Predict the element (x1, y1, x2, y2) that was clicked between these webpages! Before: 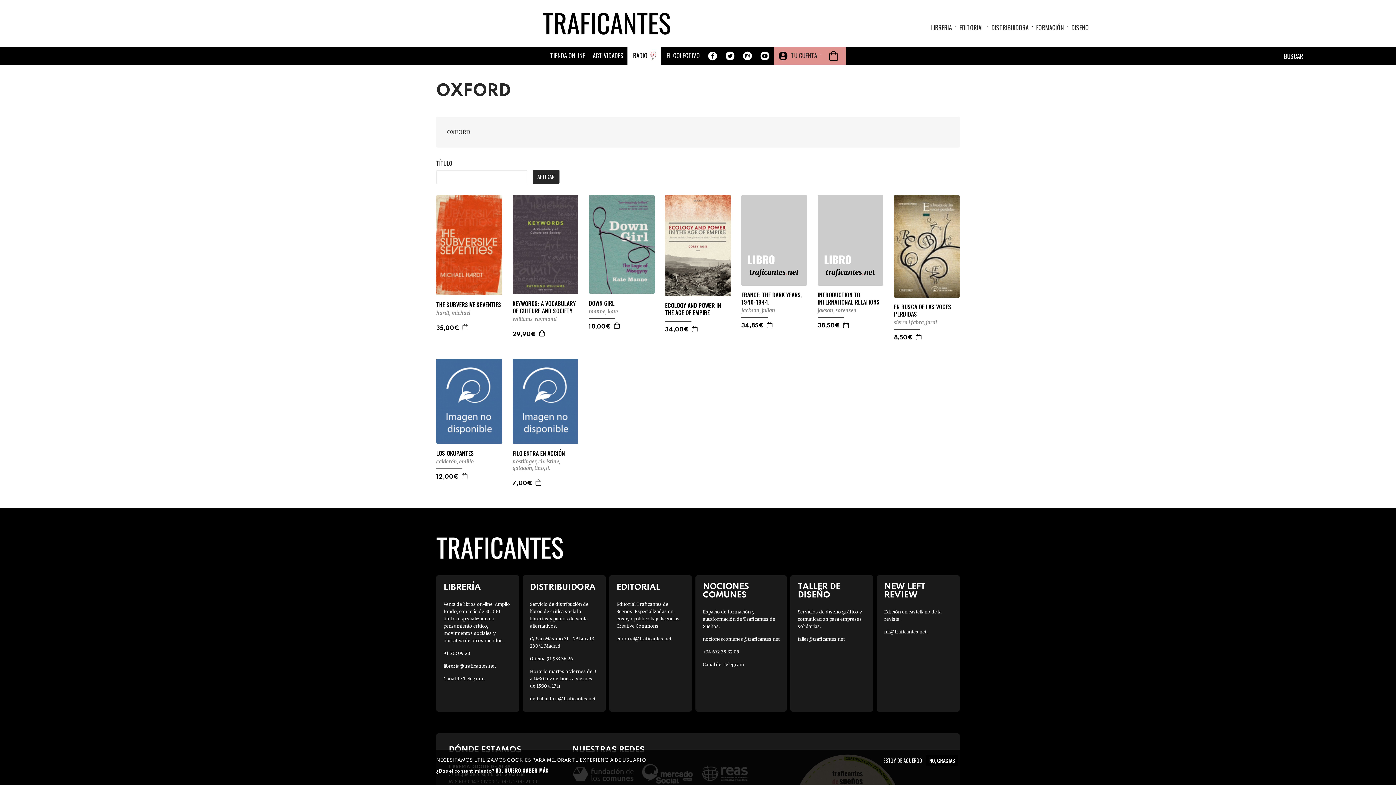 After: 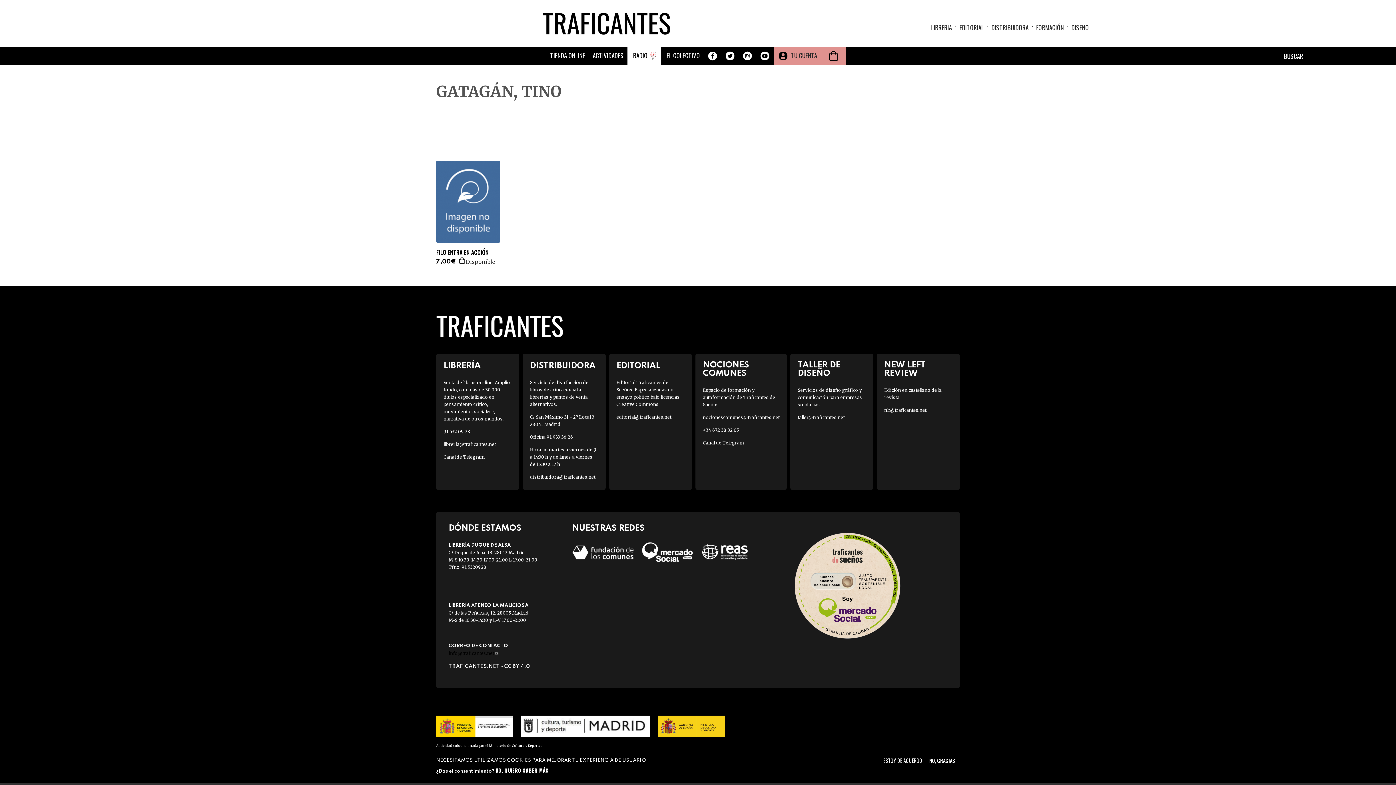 Action: label: gatagán, tino bbox: (512, 464, 543, 471)